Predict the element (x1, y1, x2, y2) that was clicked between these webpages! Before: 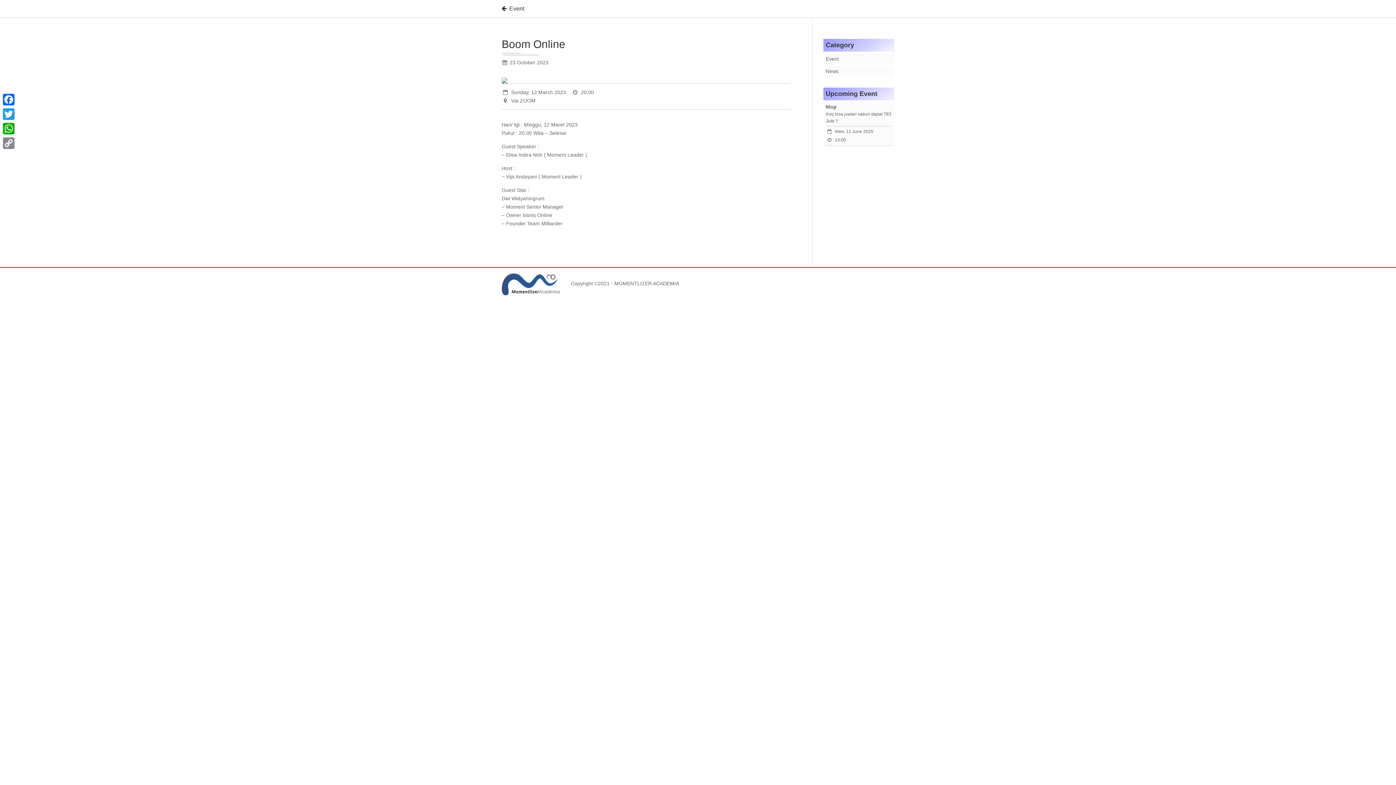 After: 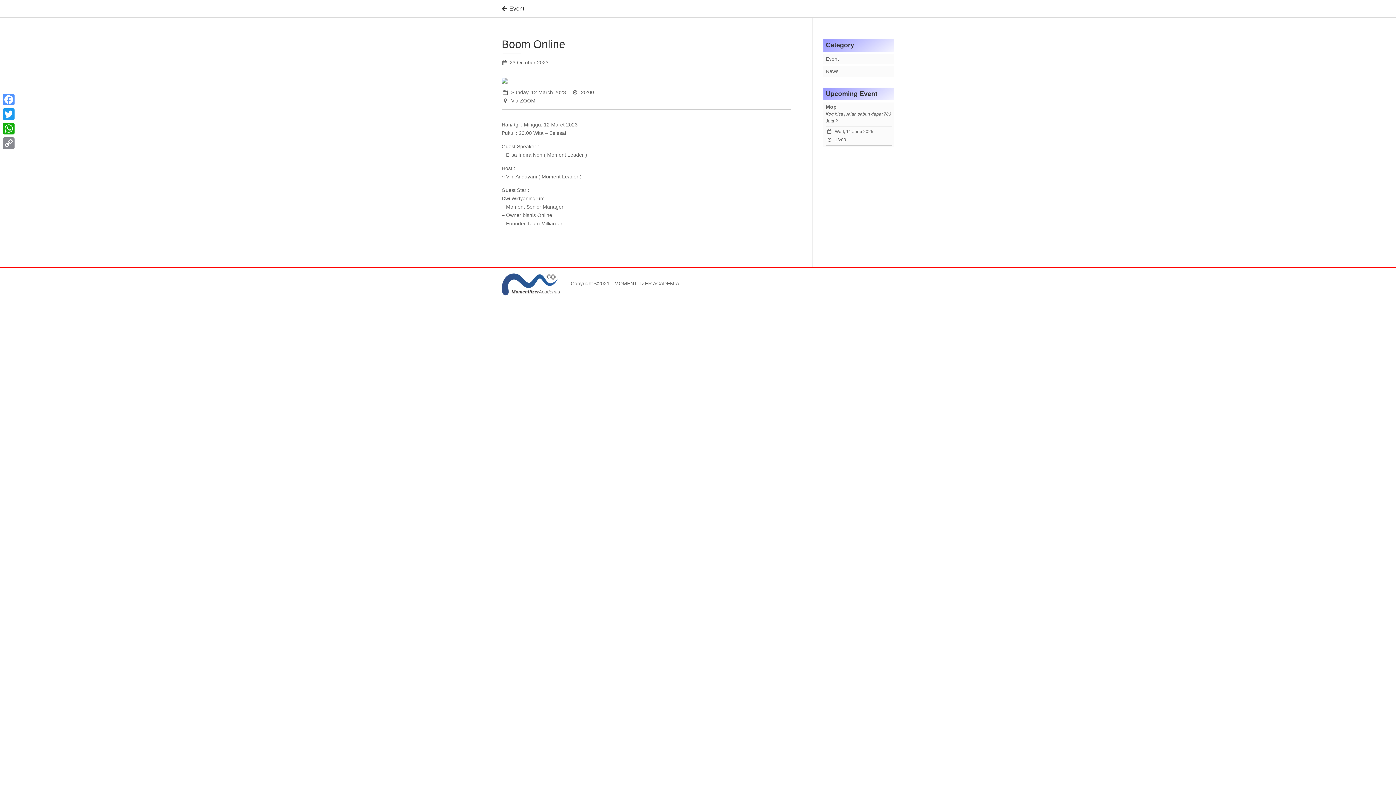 Action: bbox: (1, 92, 16, 106) label: Facebook